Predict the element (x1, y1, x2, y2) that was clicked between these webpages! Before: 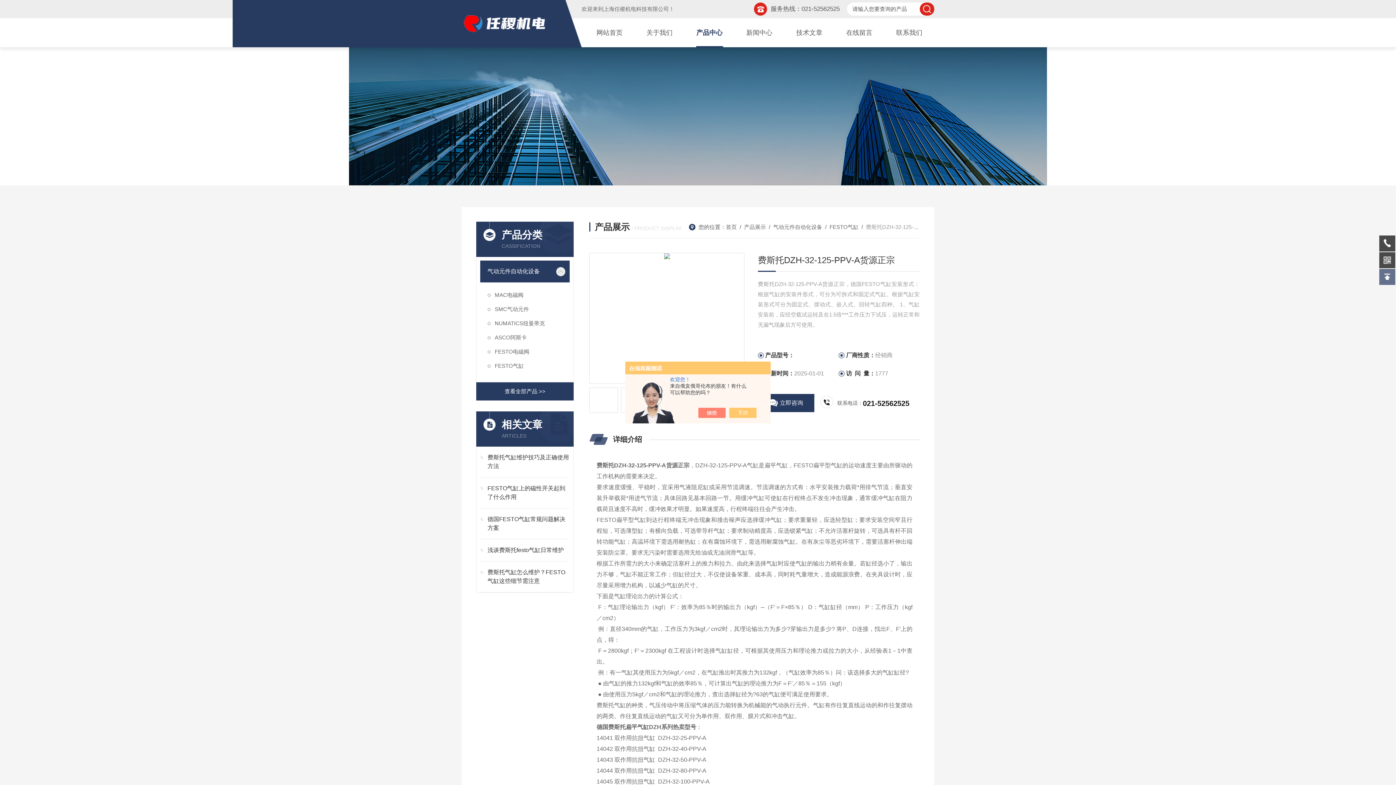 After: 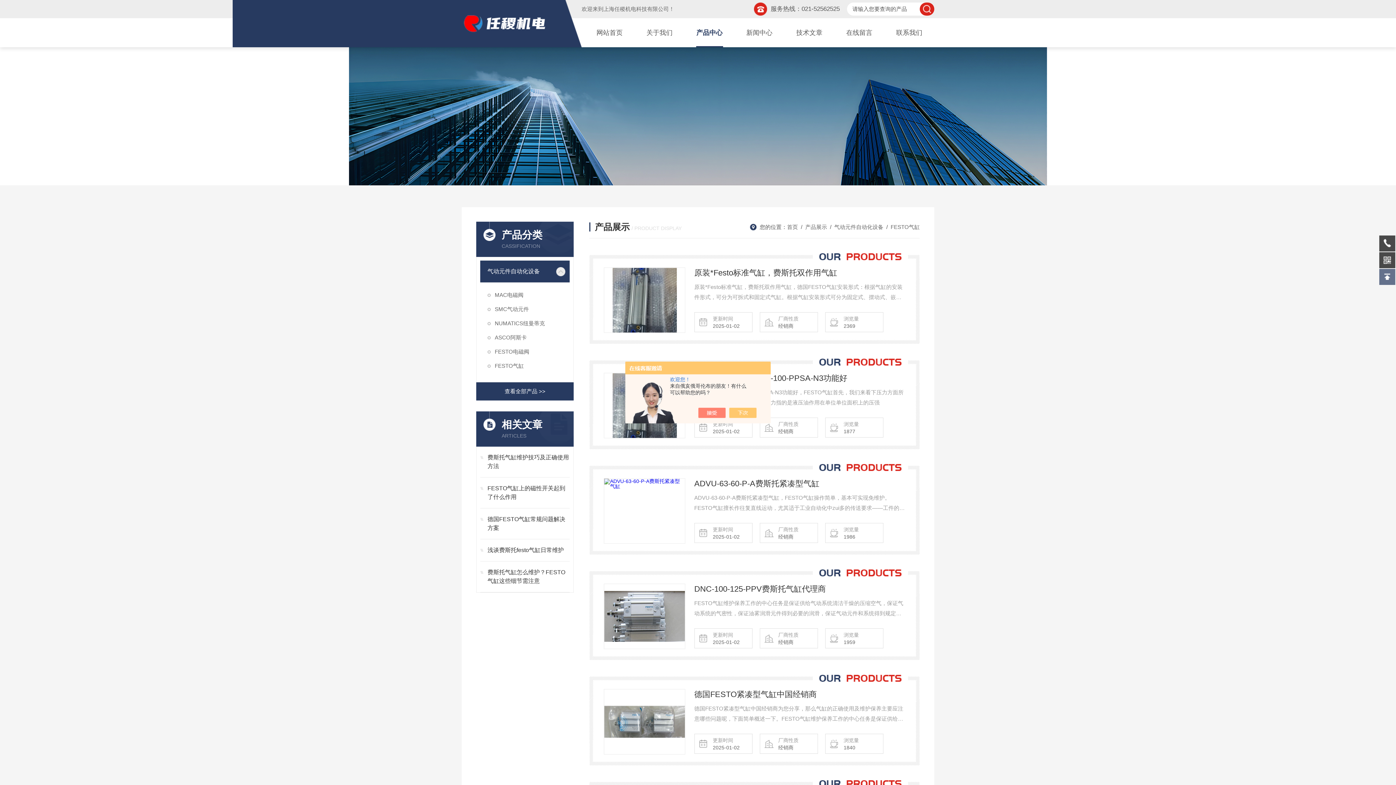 Action: bbox: (480, 358, 569, 373) label: FESTO气缸